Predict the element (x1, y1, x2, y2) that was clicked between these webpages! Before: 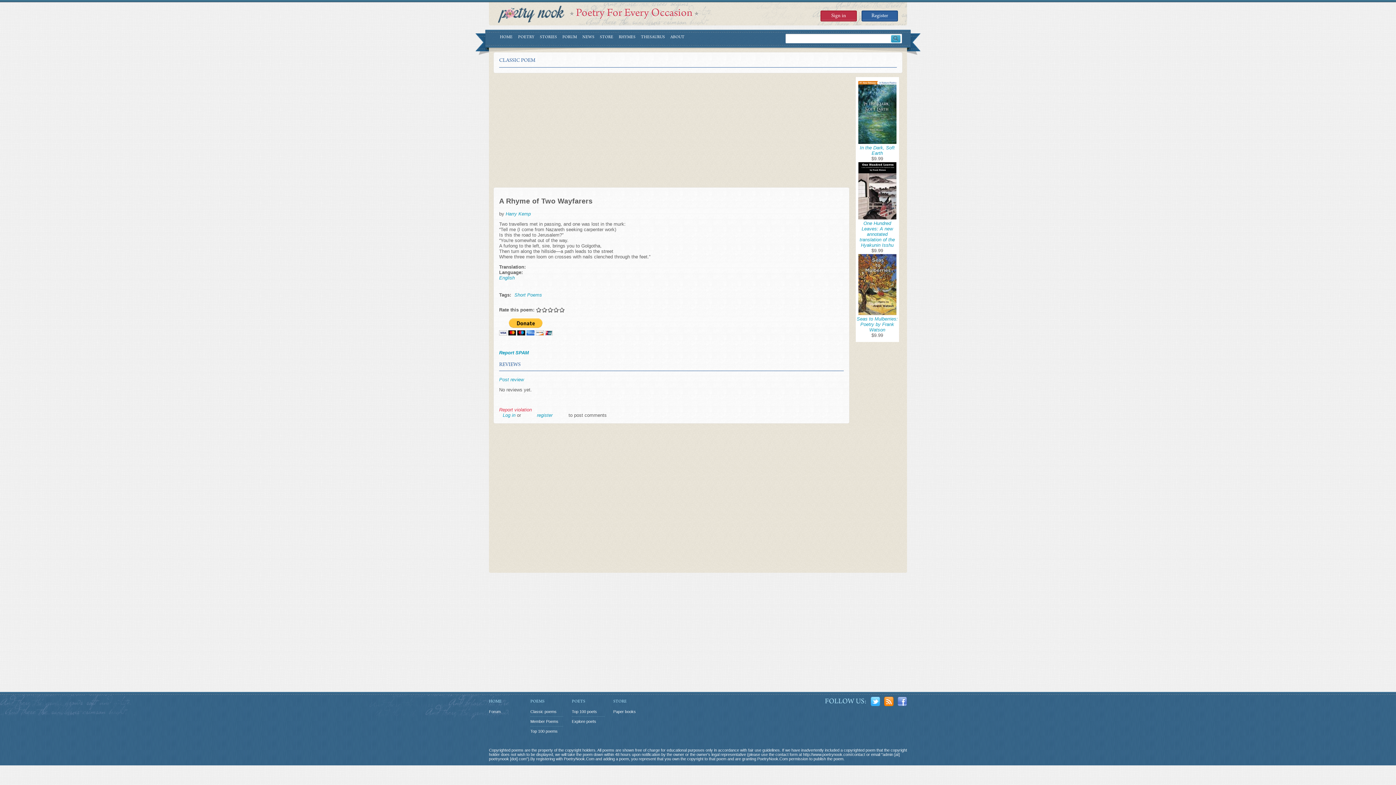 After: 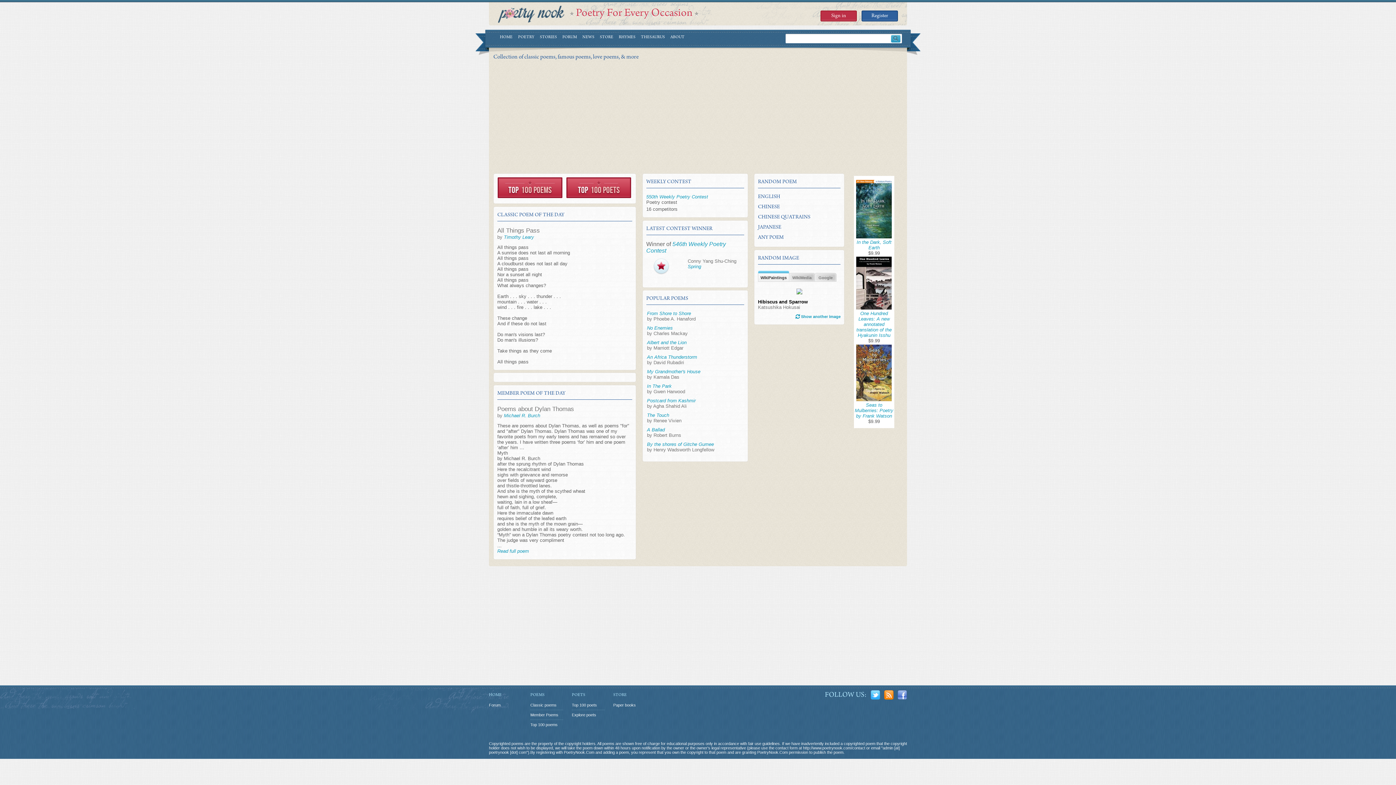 Action: label: HOME bbox: (489, 699, 521, 704)